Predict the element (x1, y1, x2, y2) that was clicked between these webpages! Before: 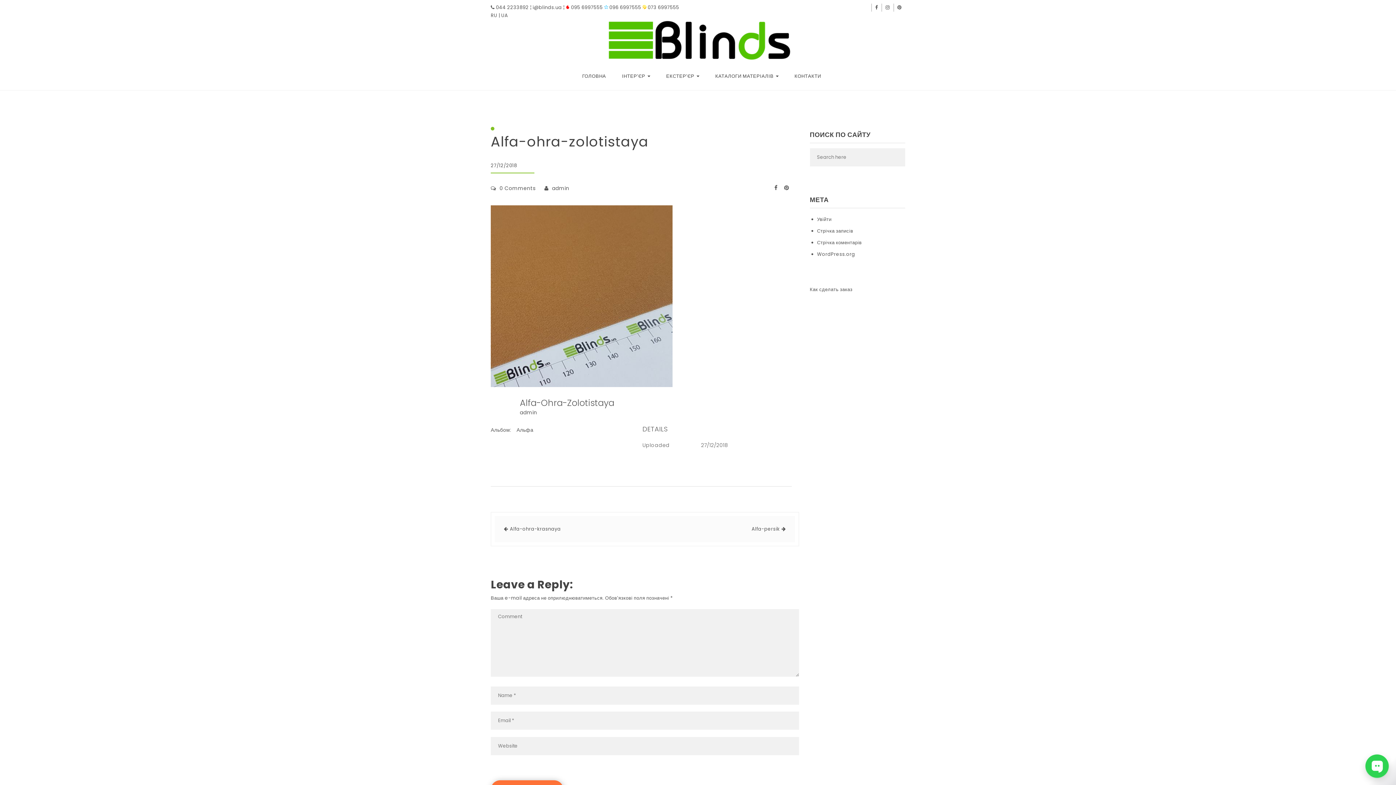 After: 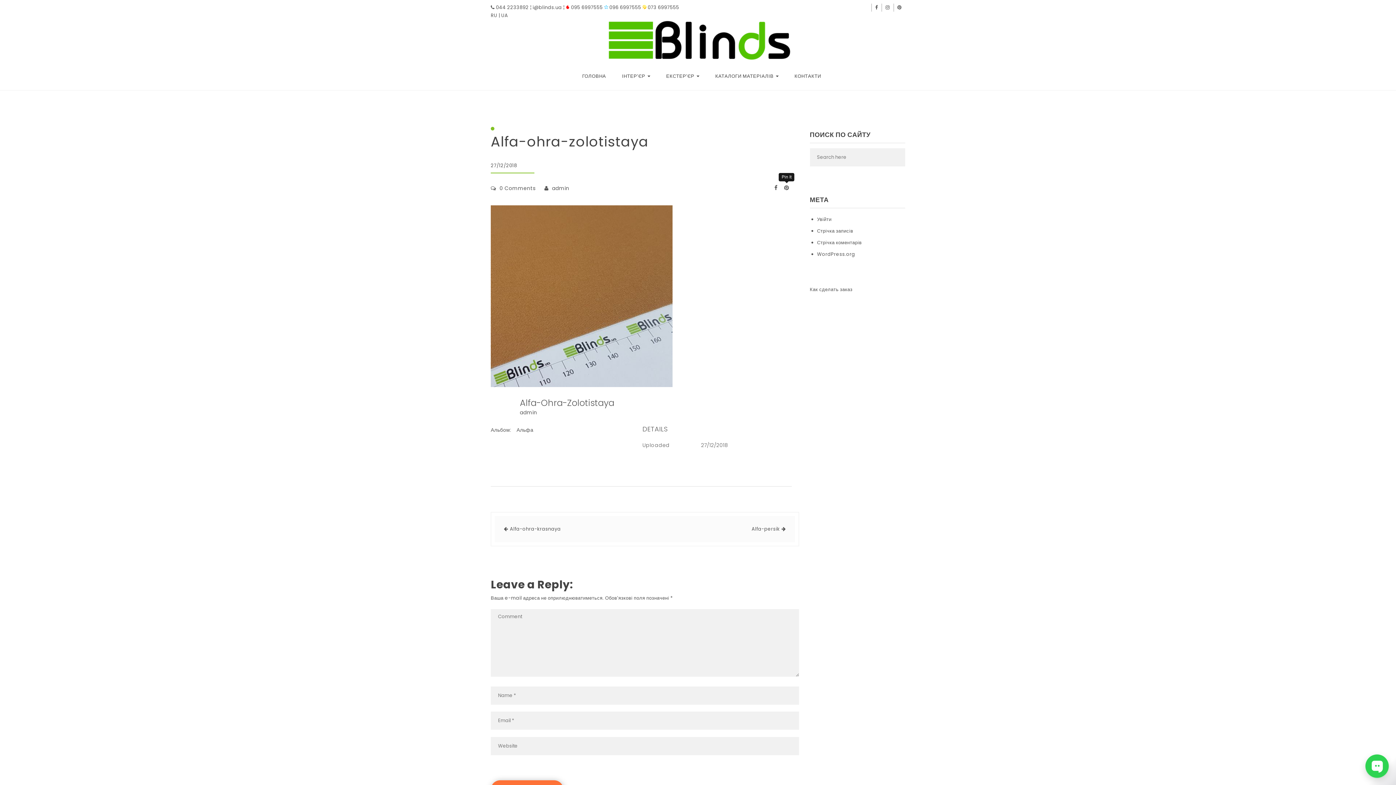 Action: bbox: (781, 184, 791, 192)